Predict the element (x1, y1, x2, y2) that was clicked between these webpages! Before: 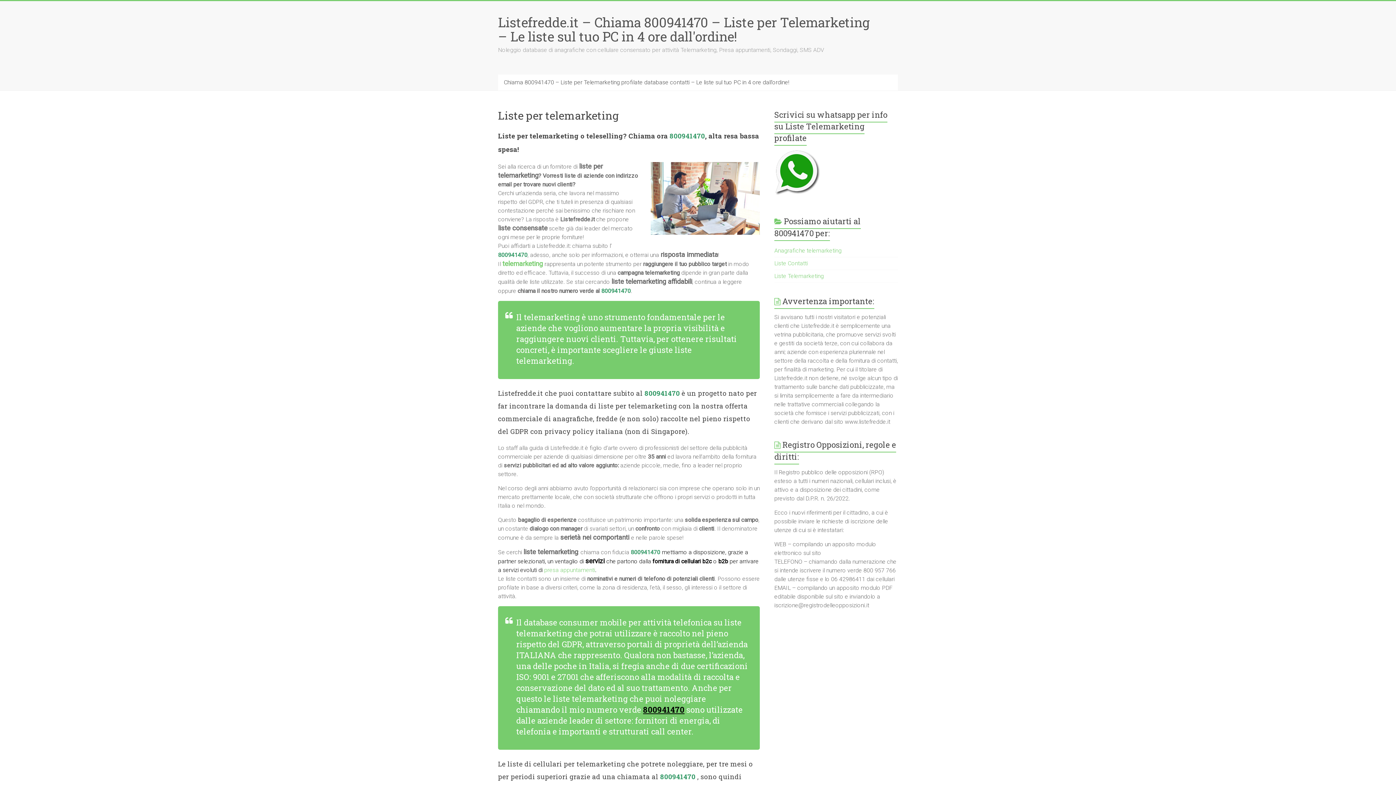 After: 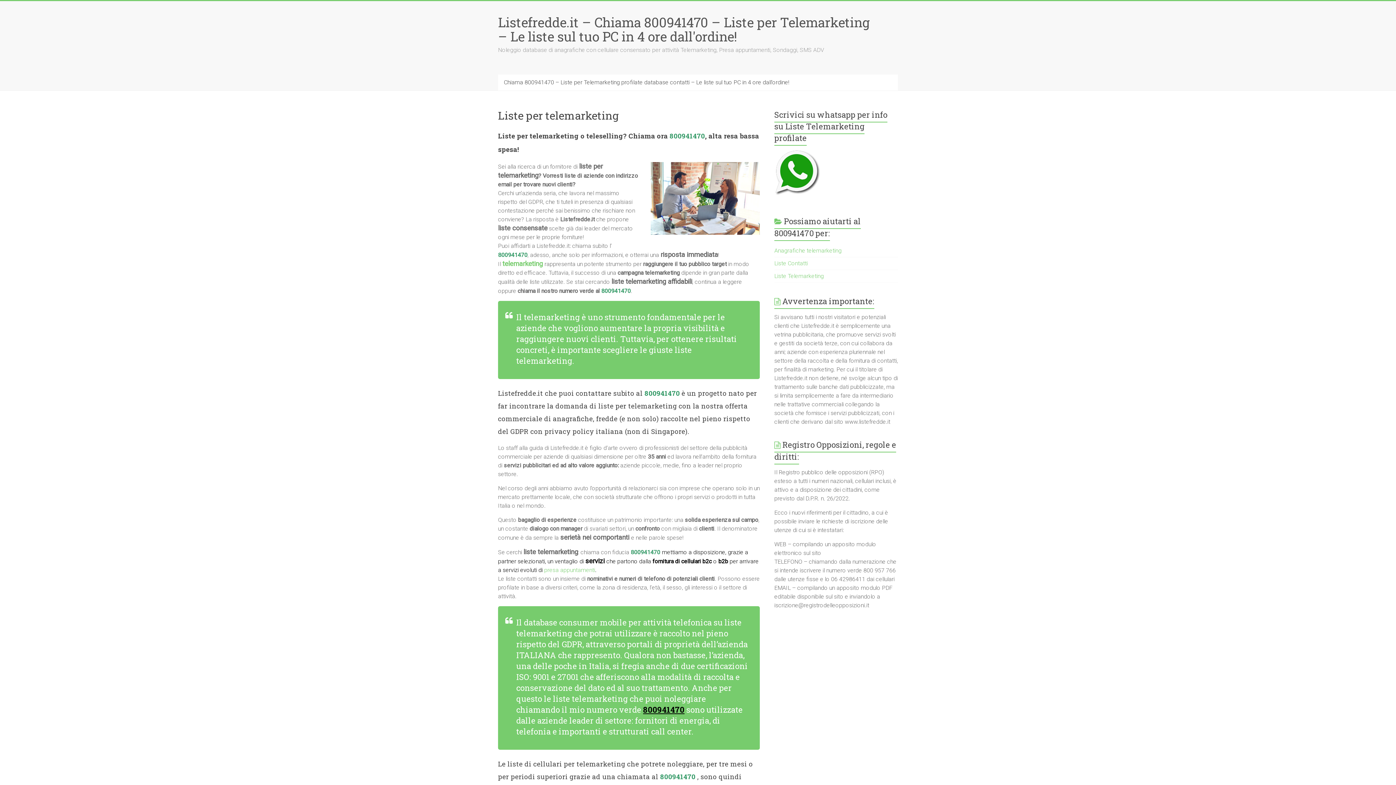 Action: label: 800941470 bbox: (601, 287, 630, 294)